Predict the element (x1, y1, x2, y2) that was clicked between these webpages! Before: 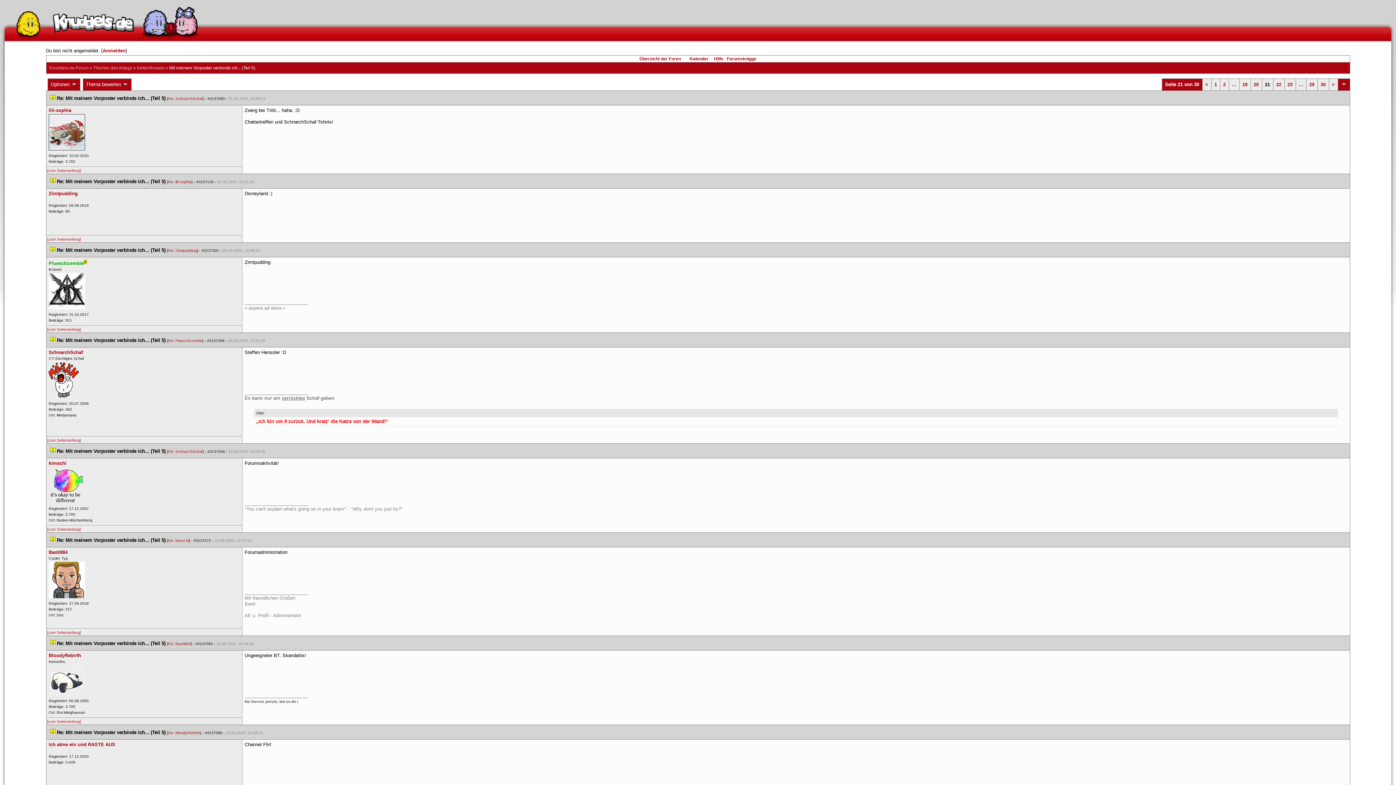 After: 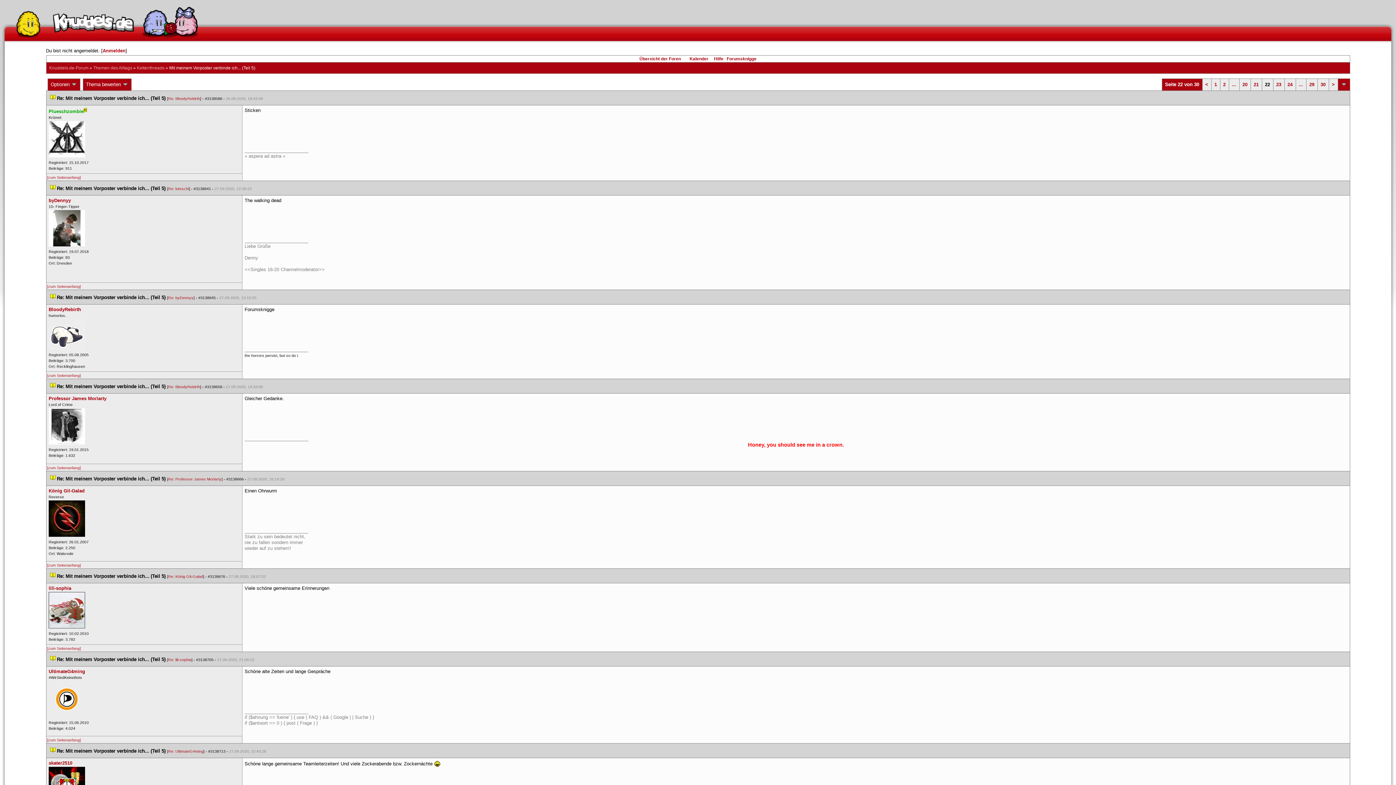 Action: label: > bbox: (1332, 81, 1335, 87)